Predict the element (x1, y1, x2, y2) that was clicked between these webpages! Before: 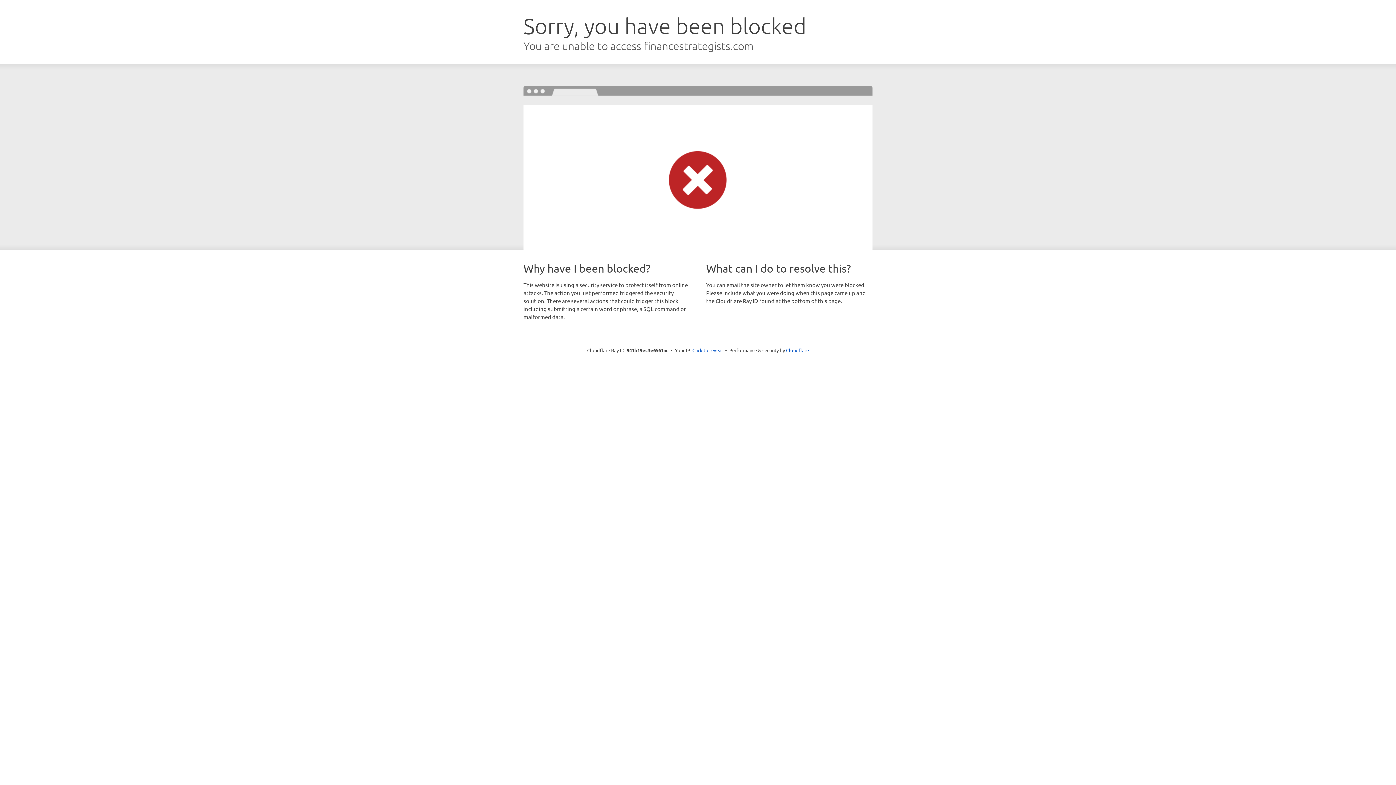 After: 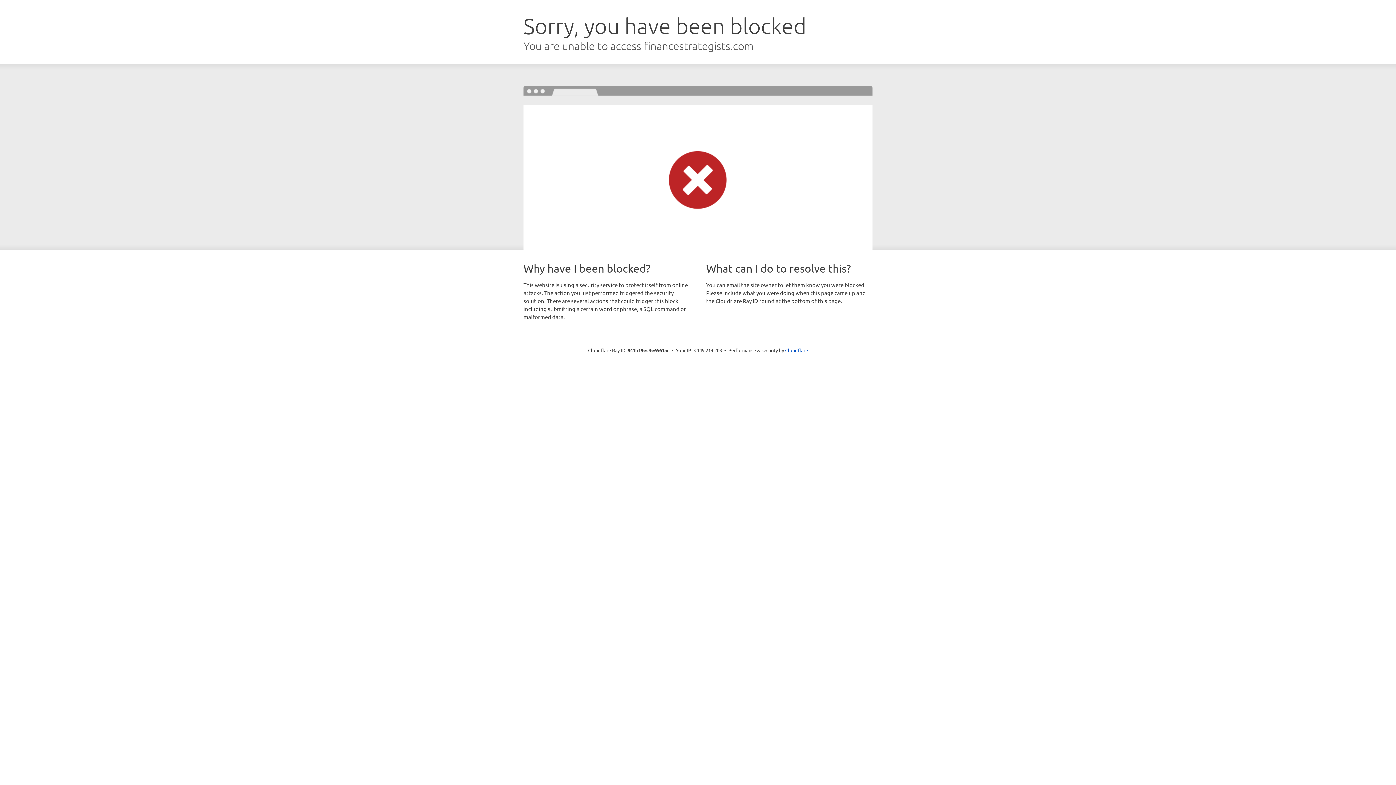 Action: label: Click to reveal bbox: (692, 346, 723, 353)